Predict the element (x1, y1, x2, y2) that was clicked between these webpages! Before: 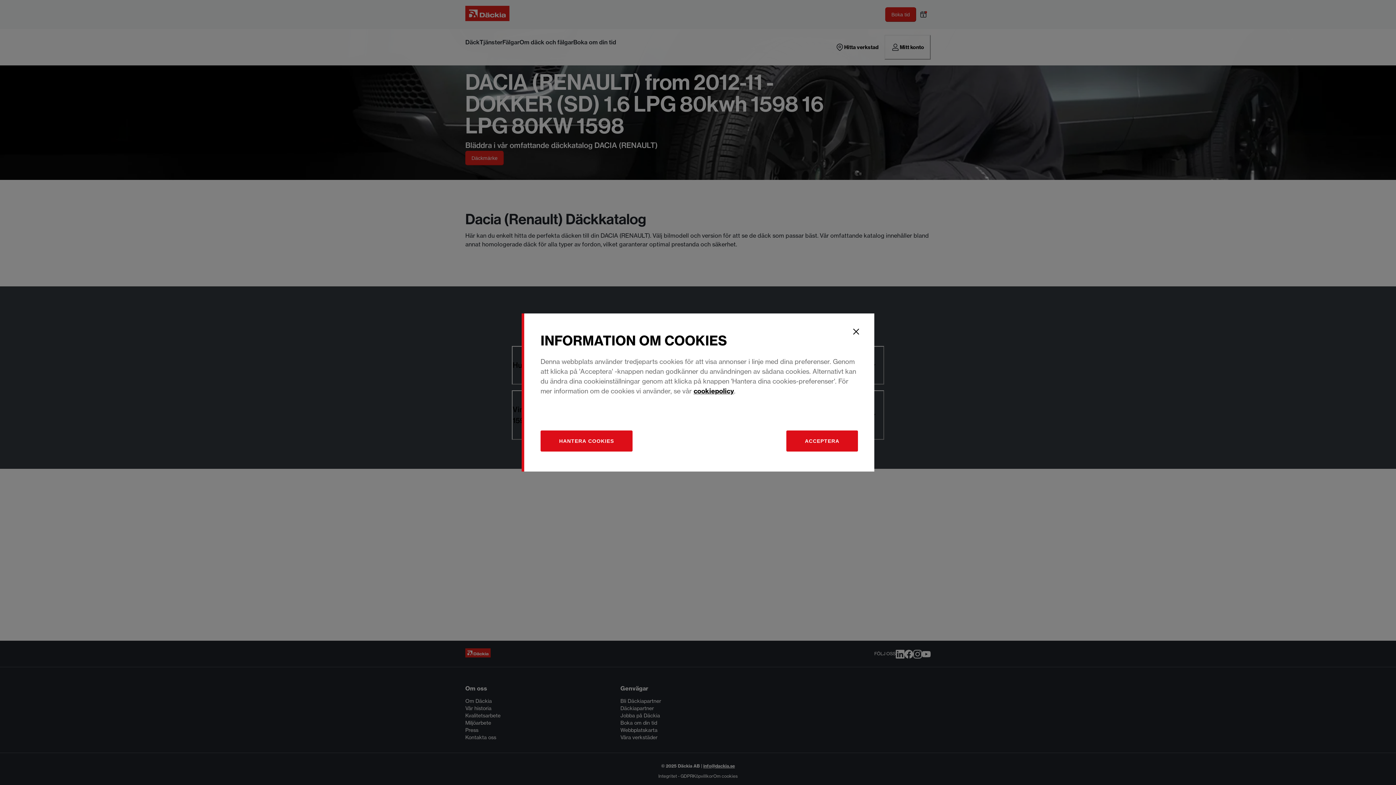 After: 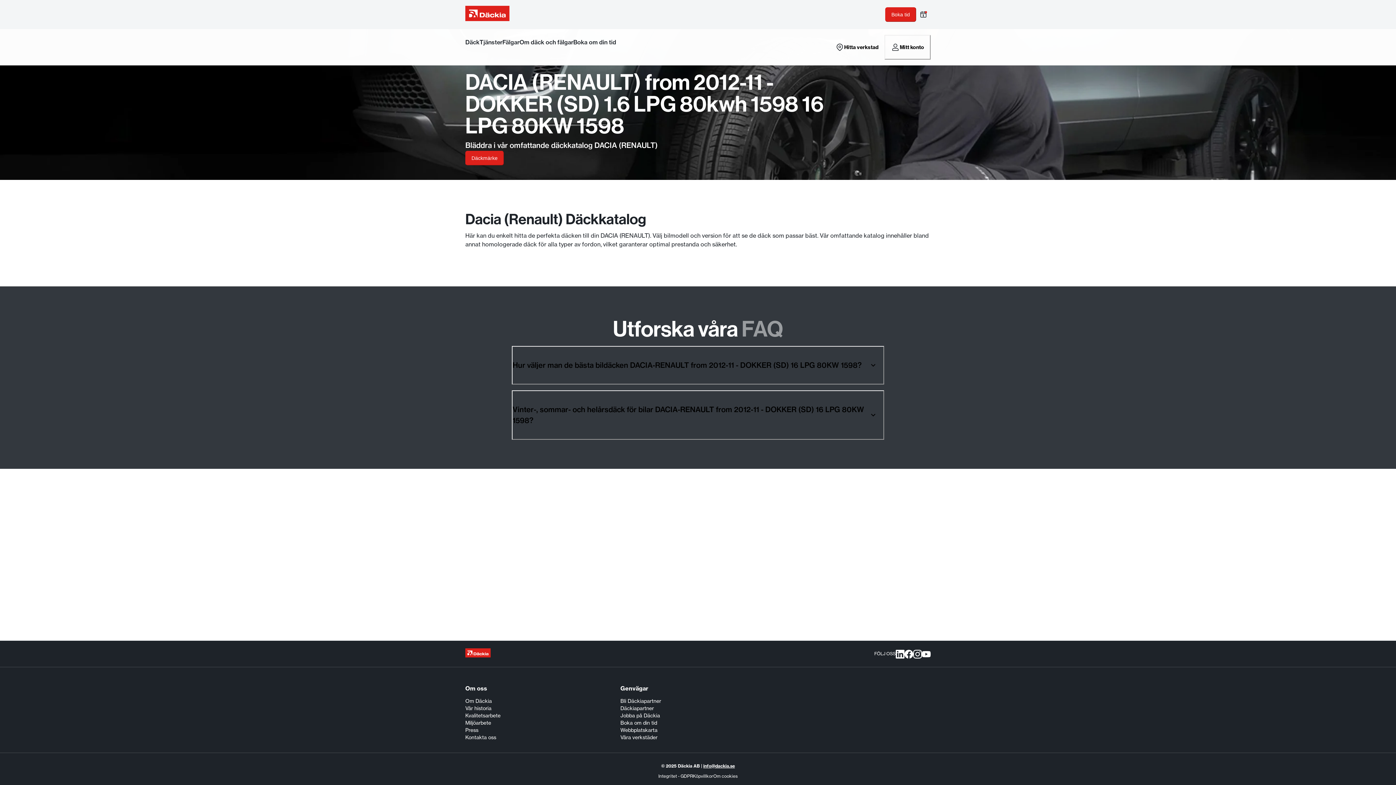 Action: label: Acceptera bbox: (786, 430, 858, 451)